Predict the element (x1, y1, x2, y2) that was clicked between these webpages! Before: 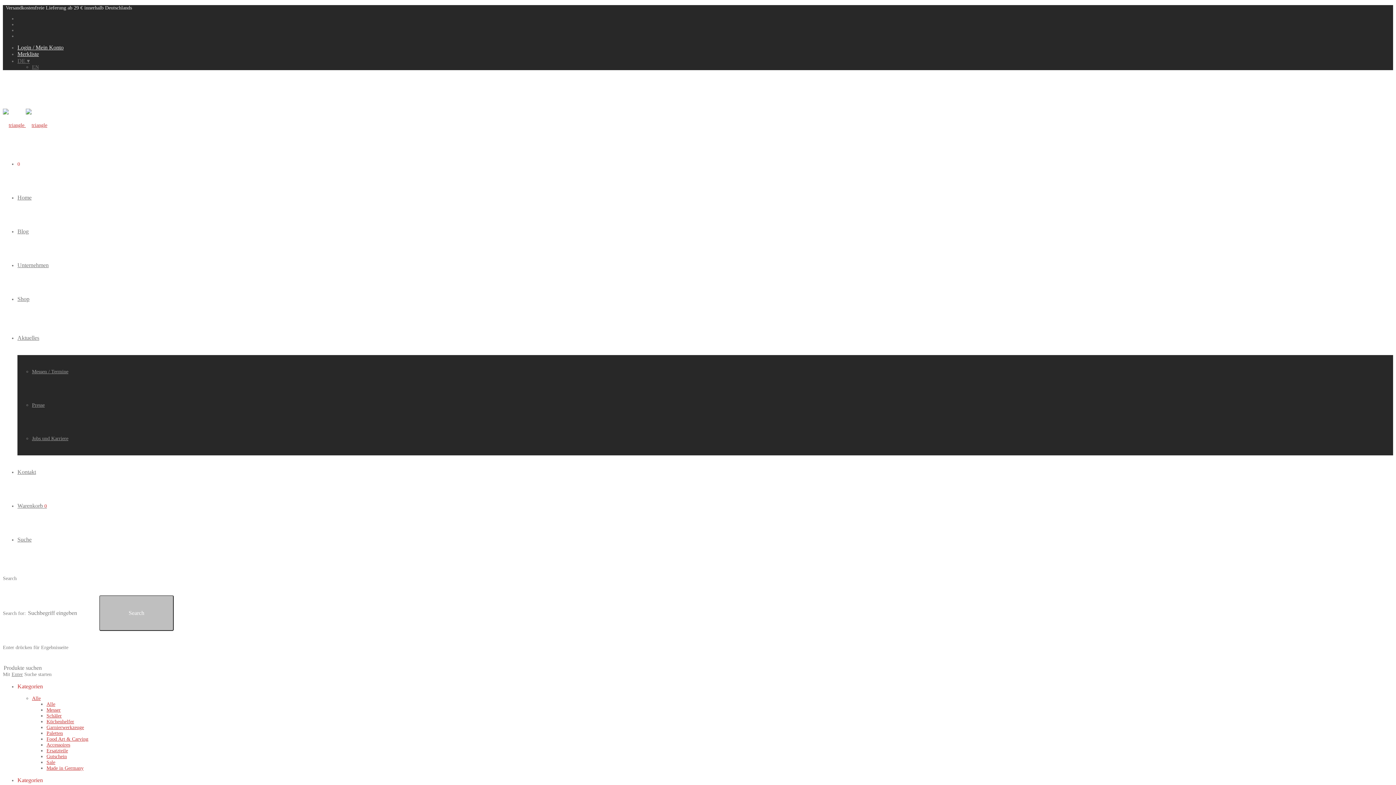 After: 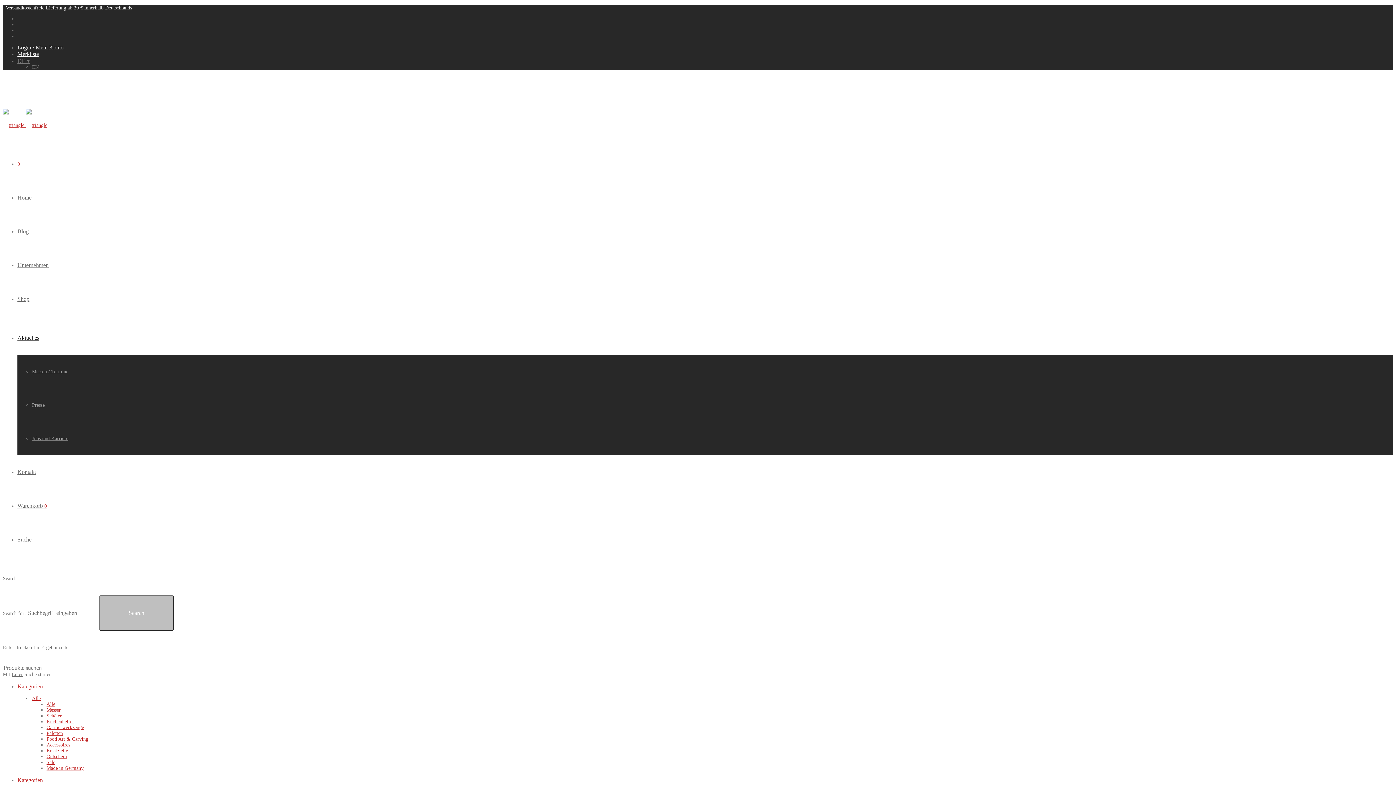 Action: label: Aktuelles bbox: (17, 334, 39, 341)